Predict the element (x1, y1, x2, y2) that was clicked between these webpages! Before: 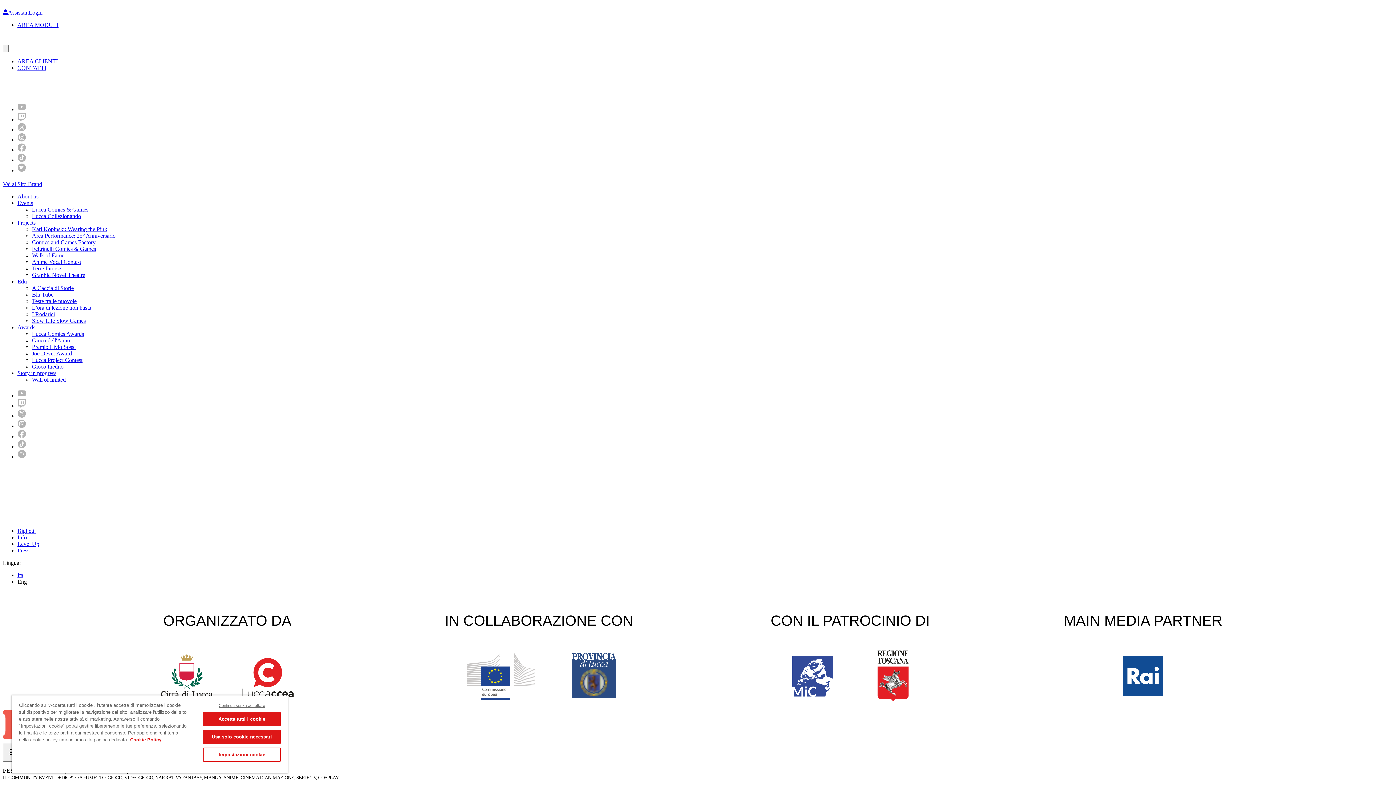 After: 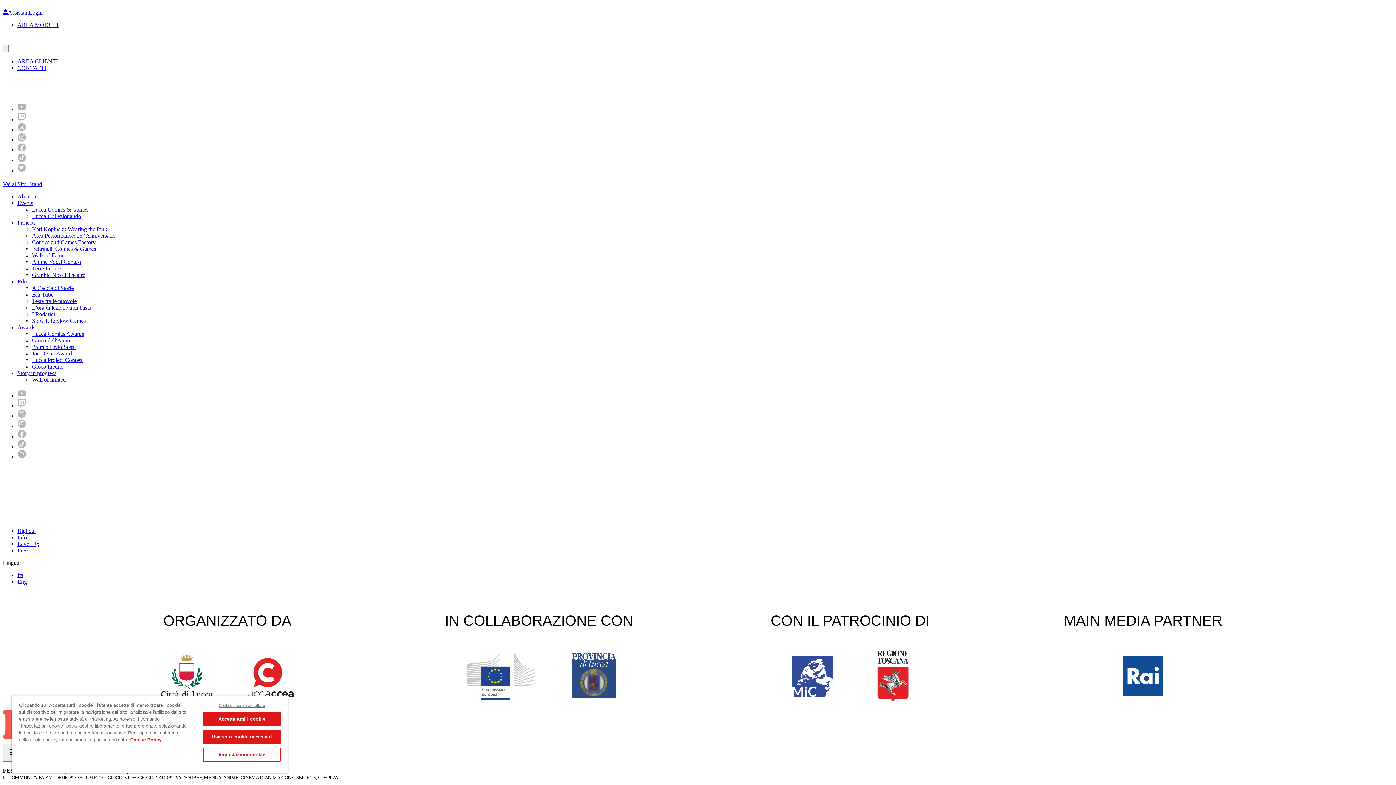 Action: label: Level Up bbox: (17, 541, 39, 547)